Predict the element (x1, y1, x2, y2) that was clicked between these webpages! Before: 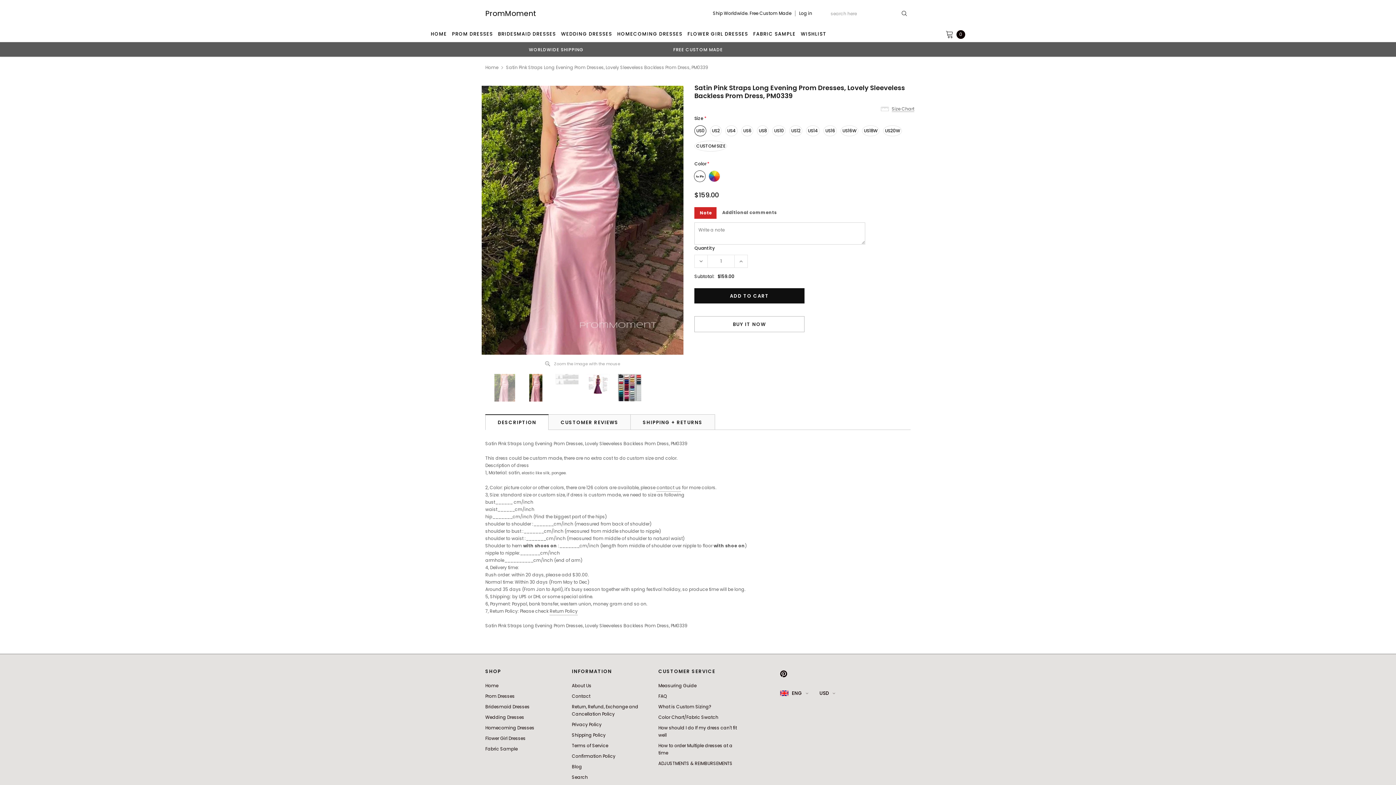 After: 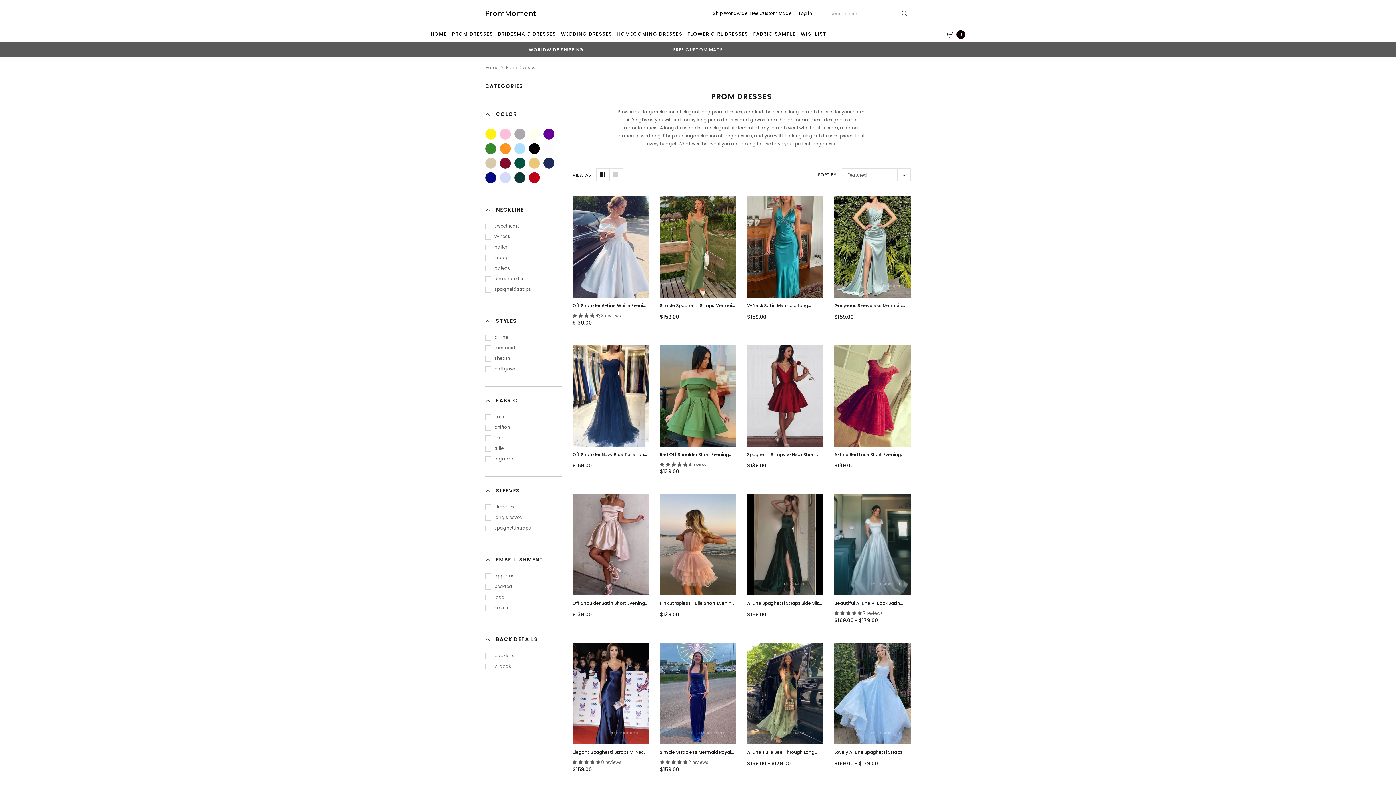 Action: label: PROM DRESSES bbox: (449, 26, 495, 41)